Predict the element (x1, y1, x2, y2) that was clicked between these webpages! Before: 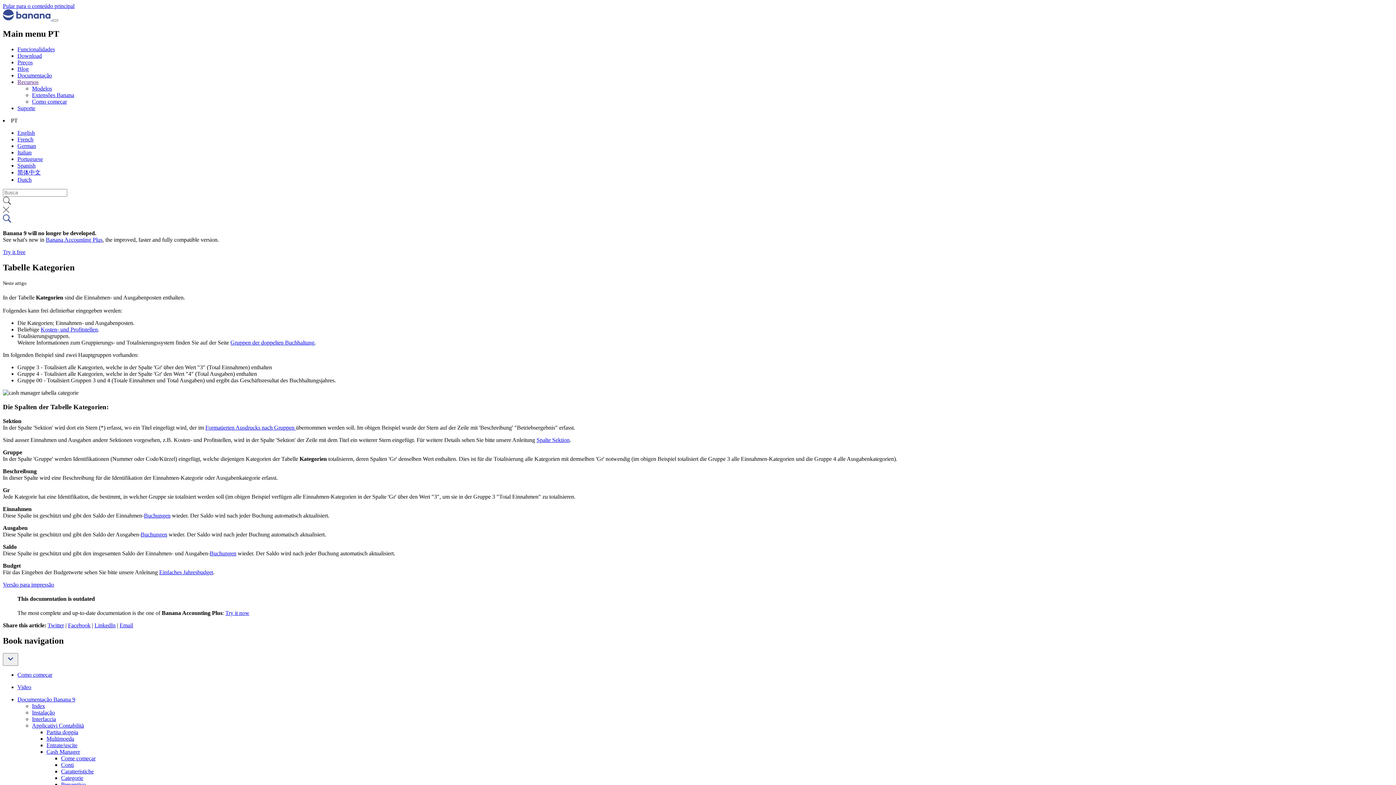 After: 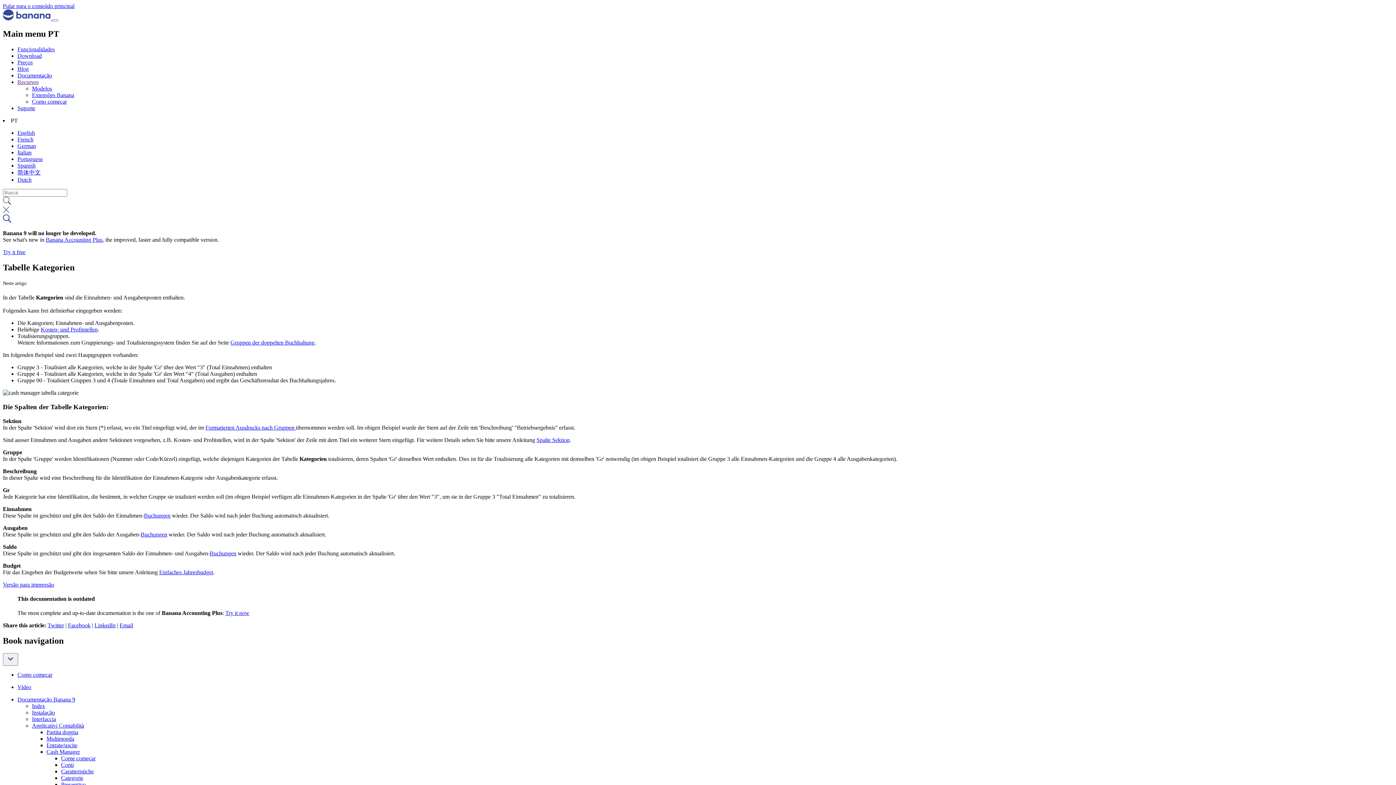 Action: bbox: (17, 155, 42, 162) label: Portuguese